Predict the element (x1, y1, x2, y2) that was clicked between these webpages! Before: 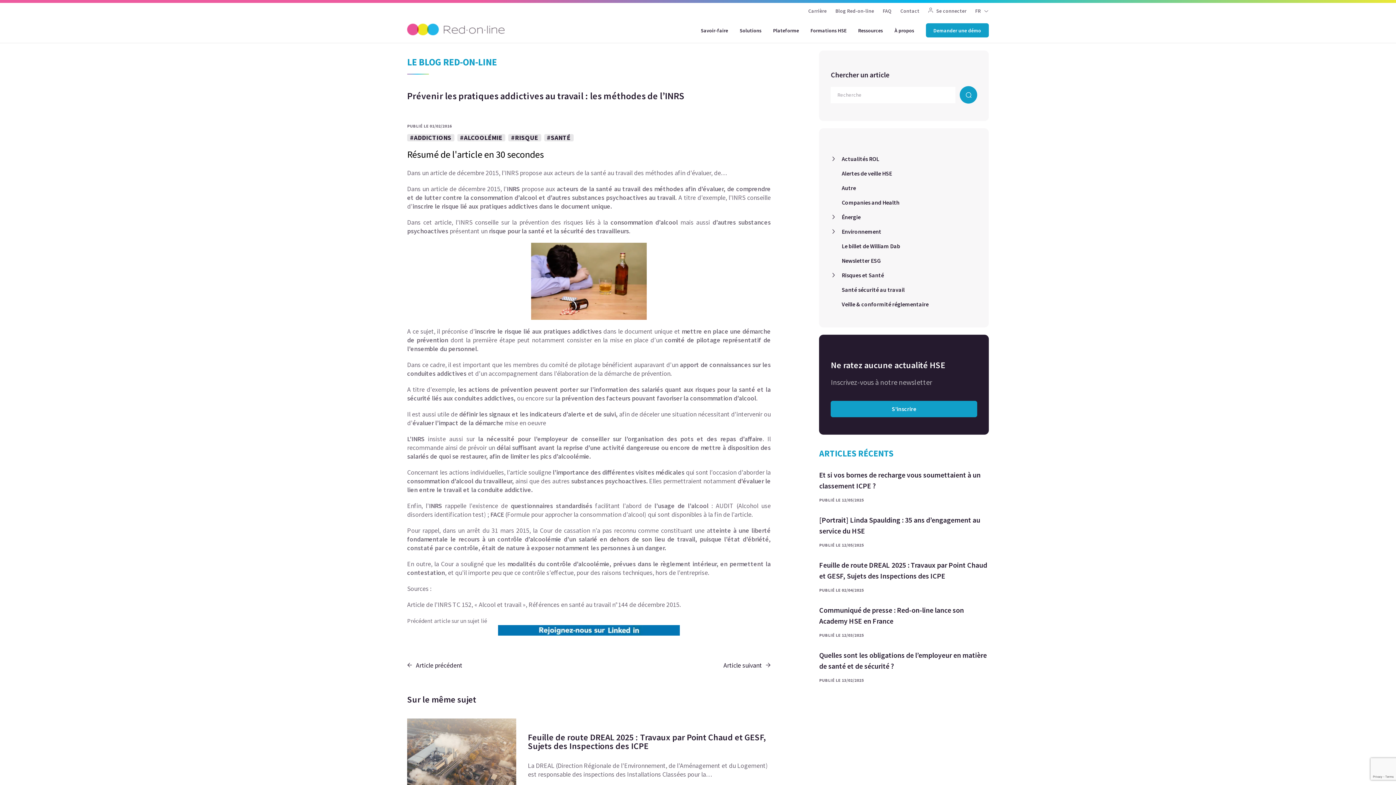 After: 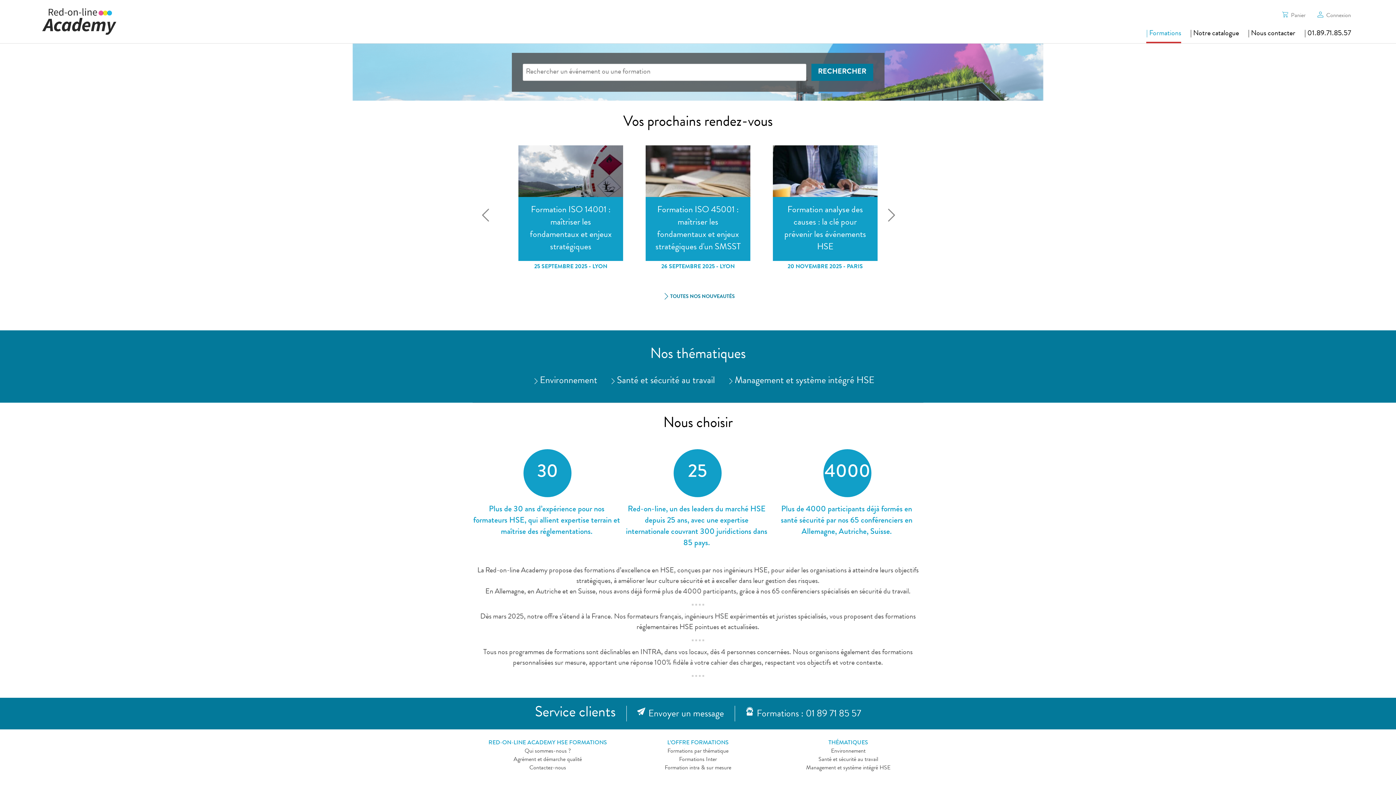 Action: label: Formations HSE bbox: (810, 22, 846, 38)